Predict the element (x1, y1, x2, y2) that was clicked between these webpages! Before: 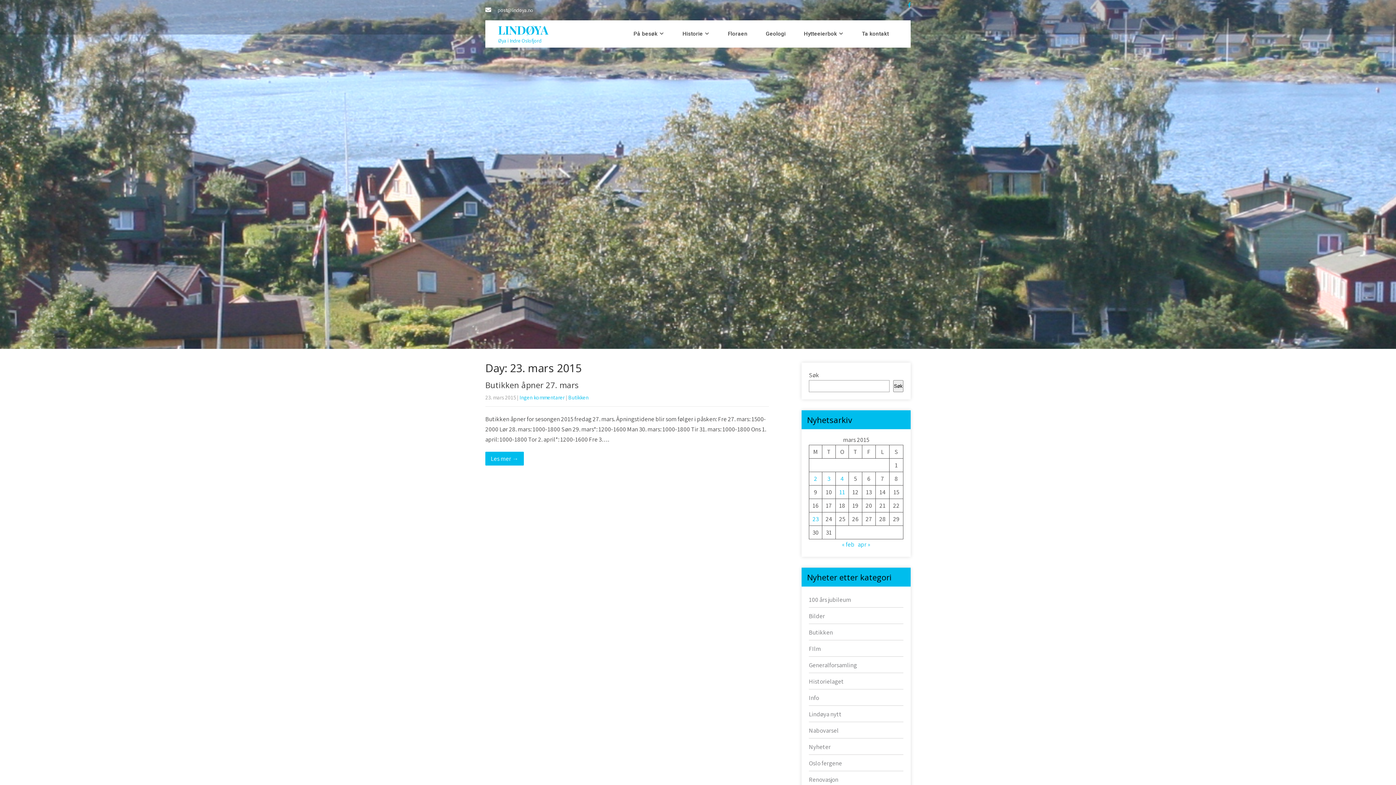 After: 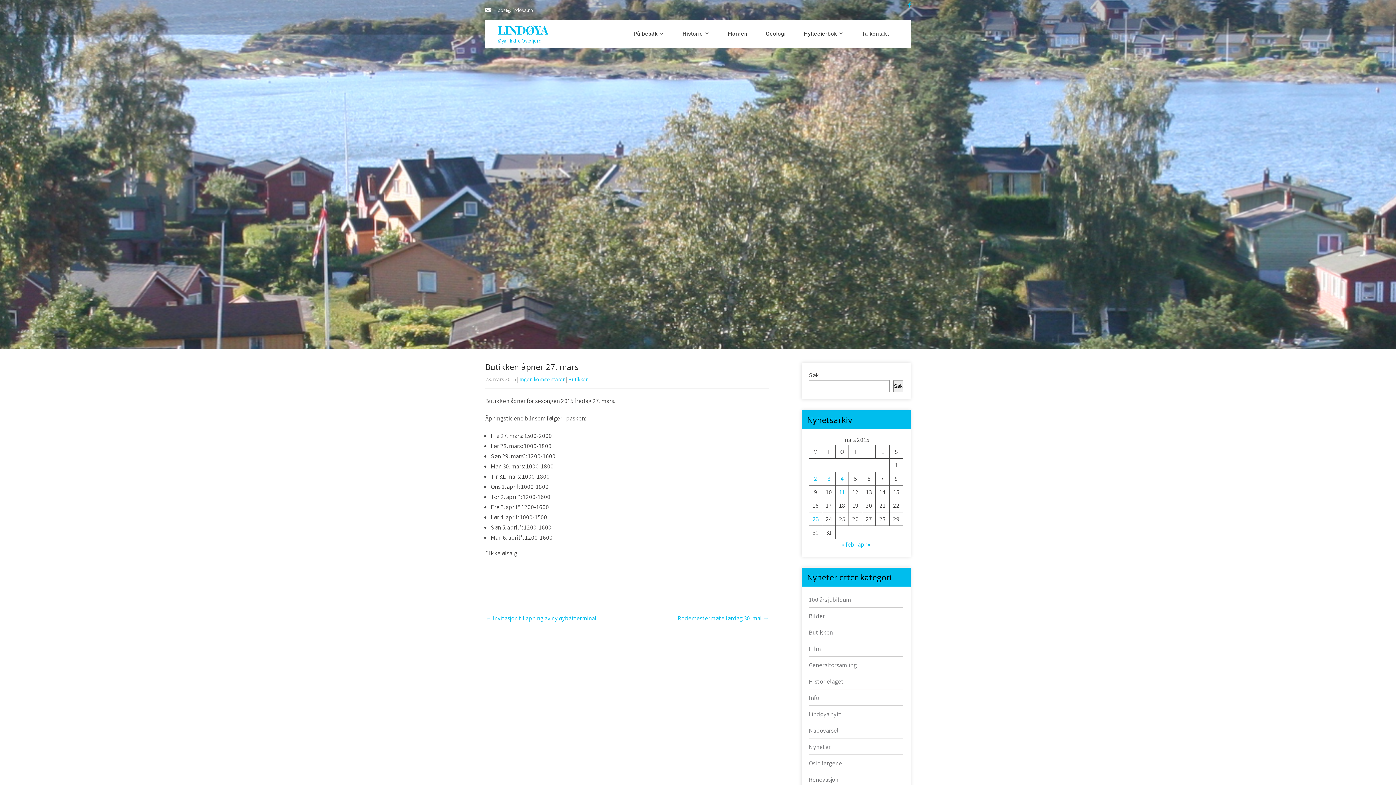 Action: bbox: (519, 394, 564, 401) label: Ingen kommentarer